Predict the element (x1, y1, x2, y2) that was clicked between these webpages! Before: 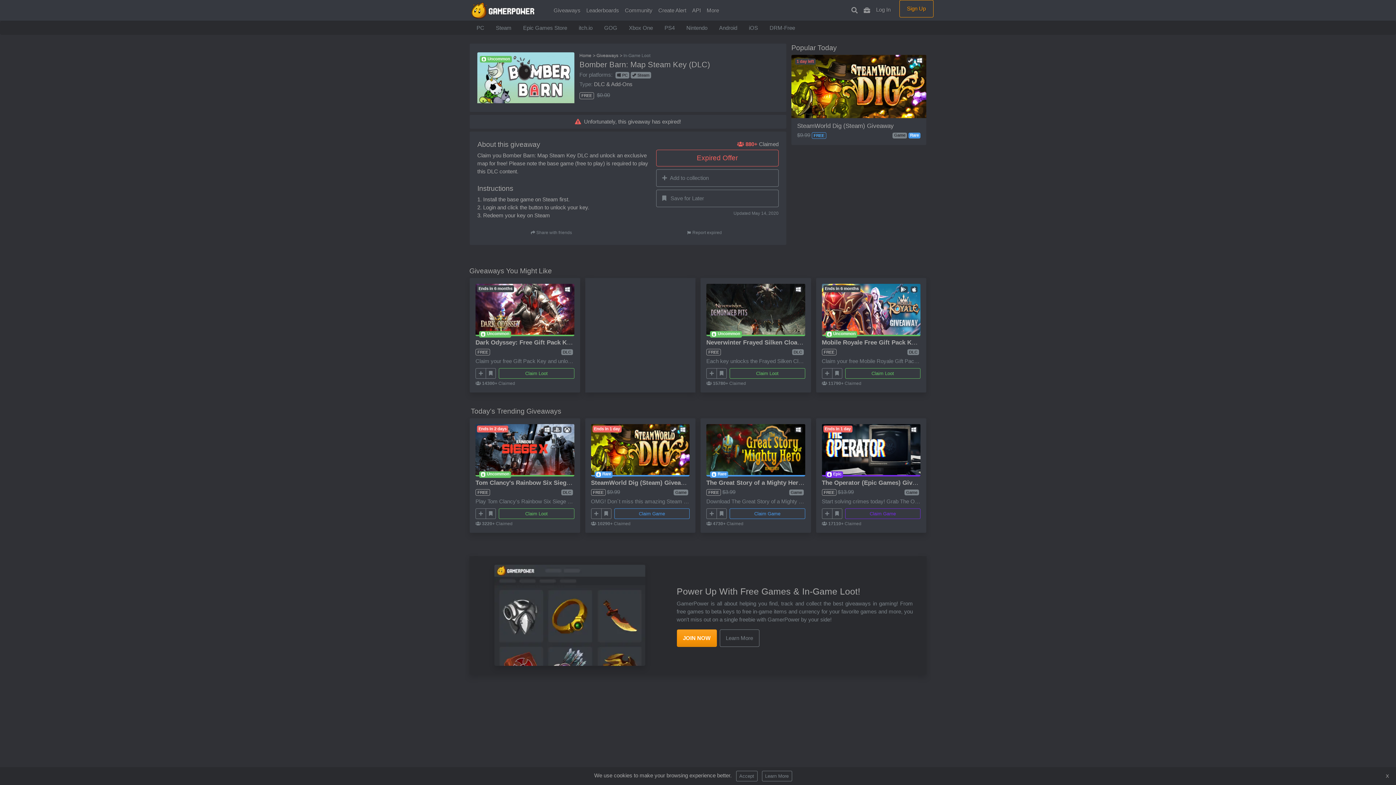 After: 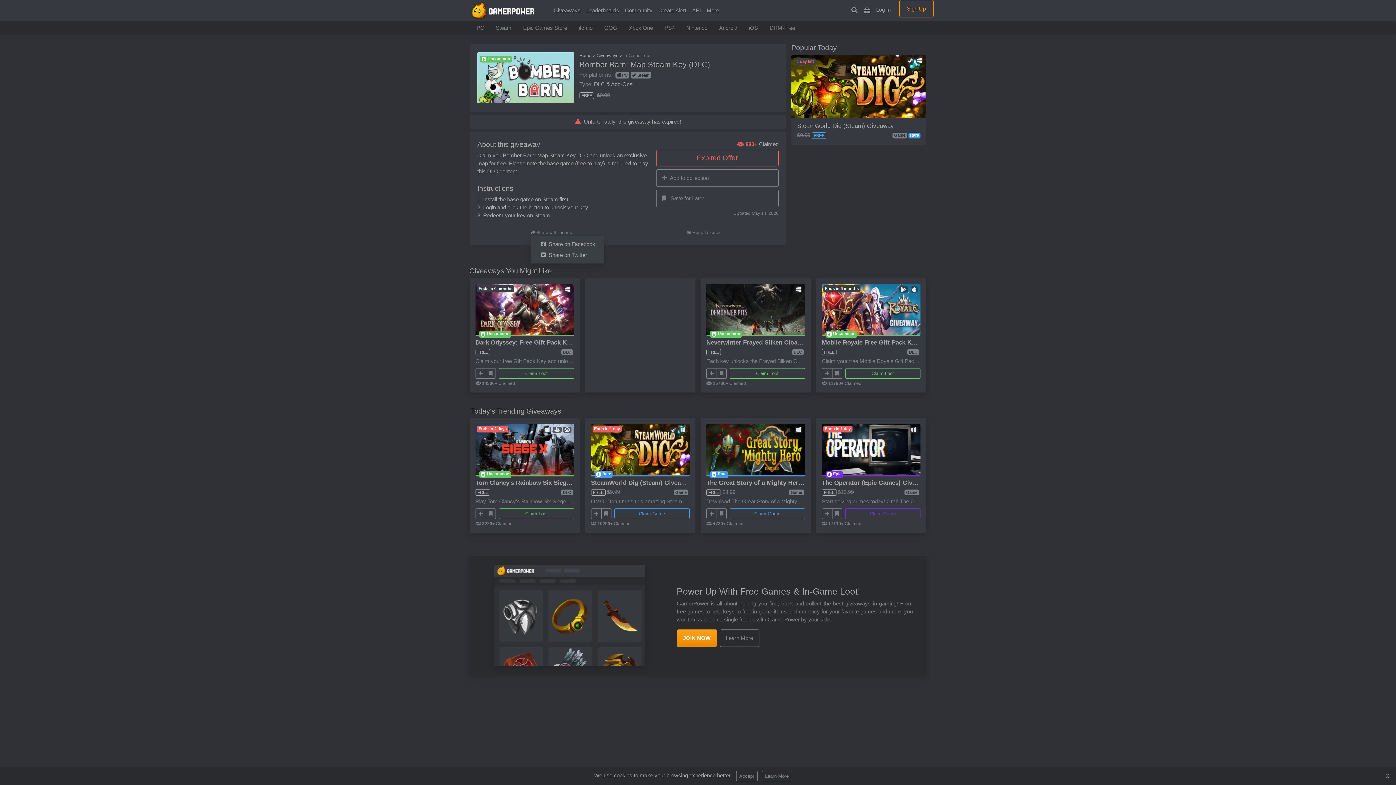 Action: label:  Share with friends bbox: (530, 230, 572, 235)